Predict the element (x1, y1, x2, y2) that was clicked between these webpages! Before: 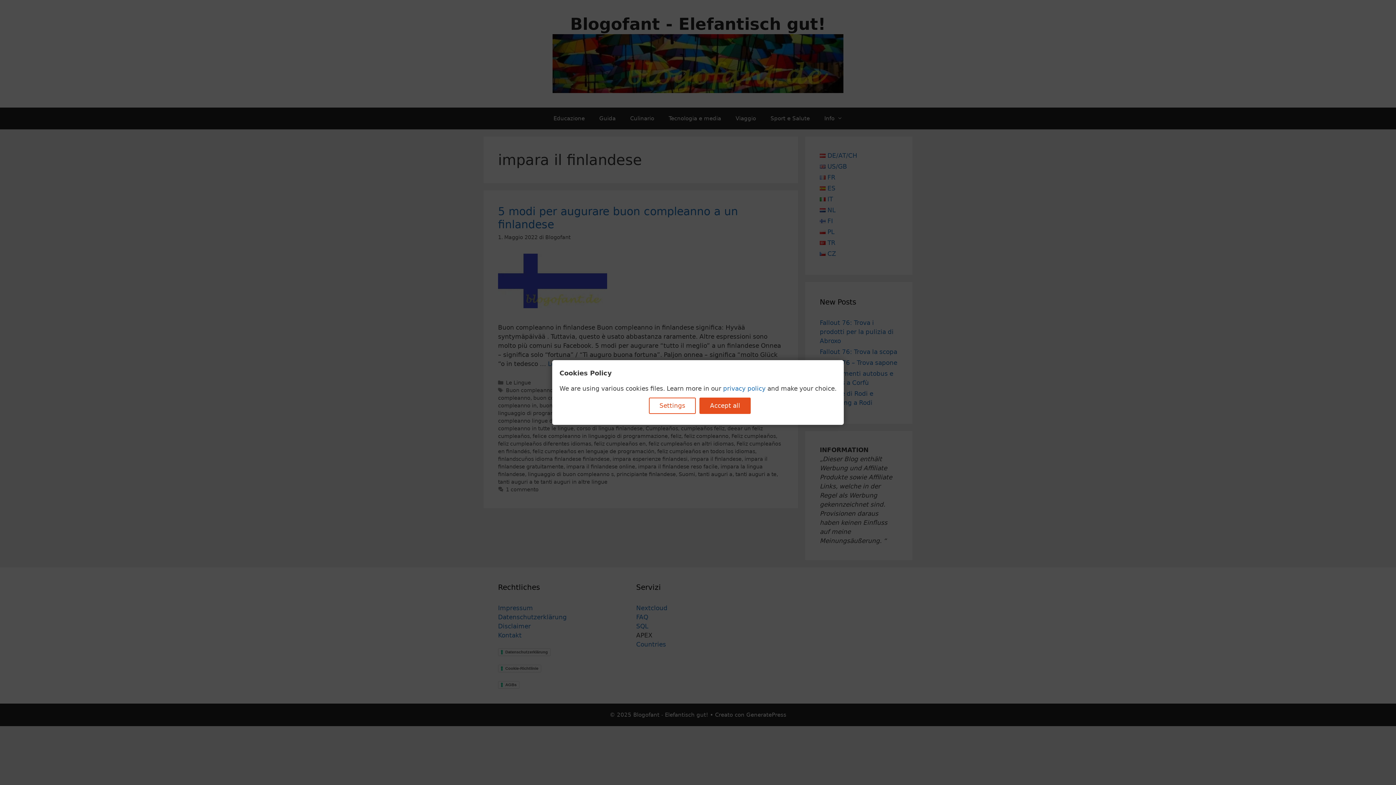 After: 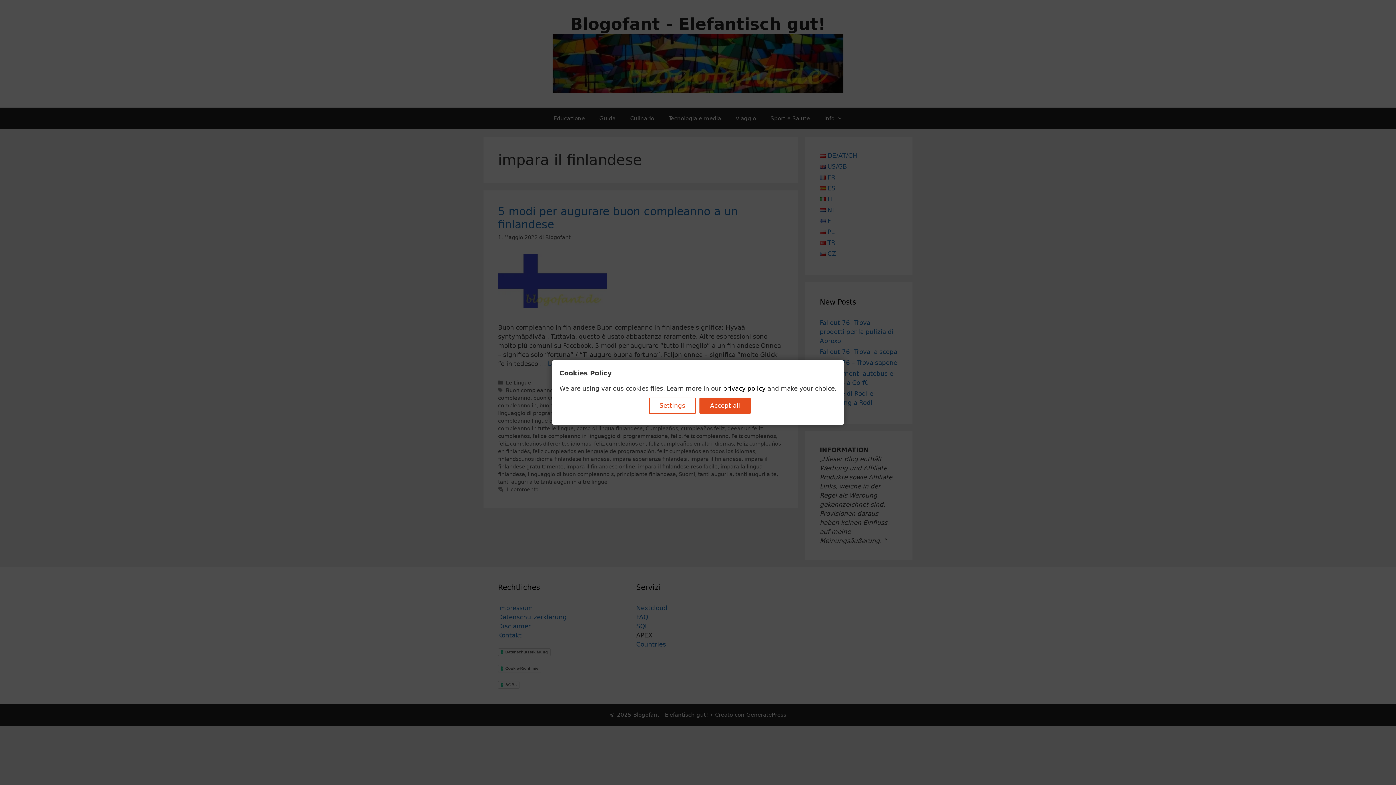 Action: bbox: (723, 385, 765, 392) label: privacy policy